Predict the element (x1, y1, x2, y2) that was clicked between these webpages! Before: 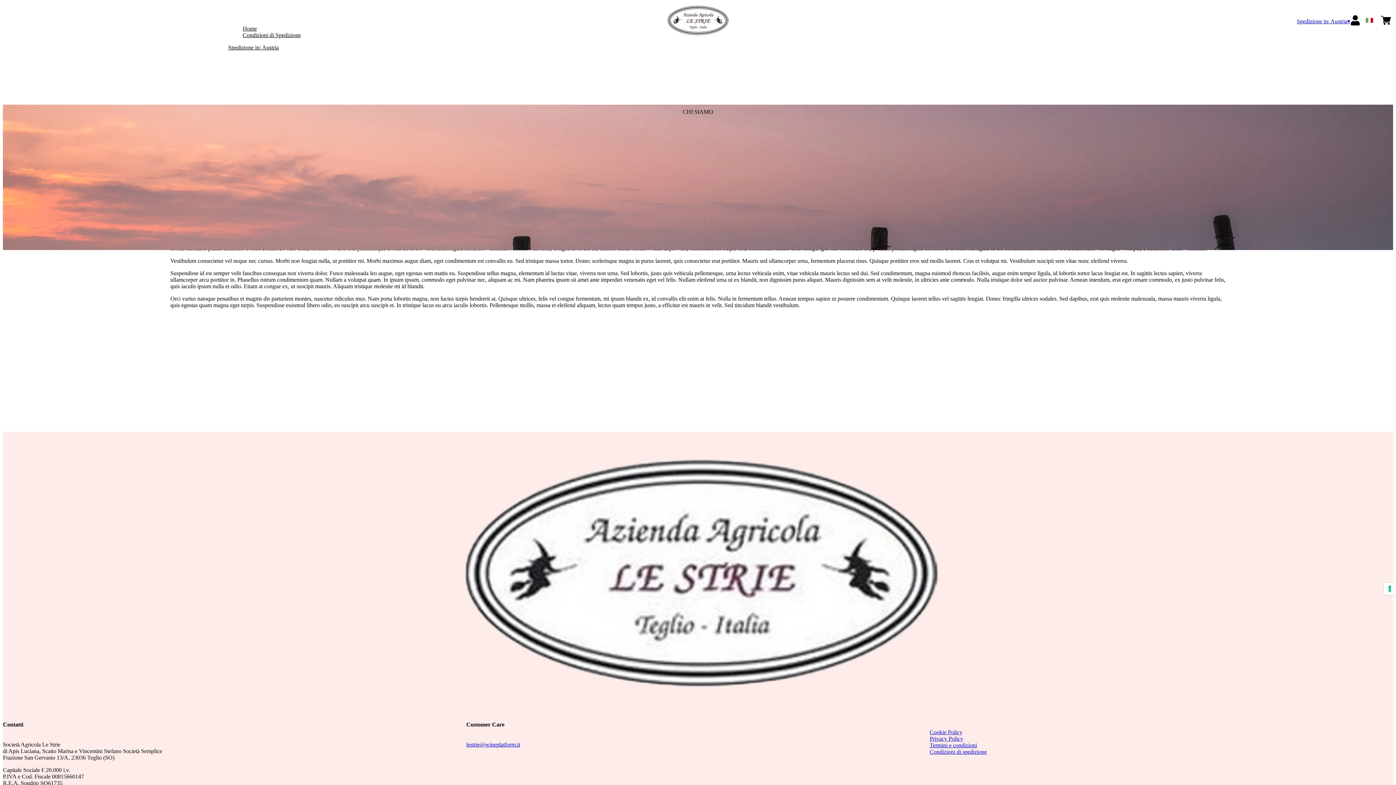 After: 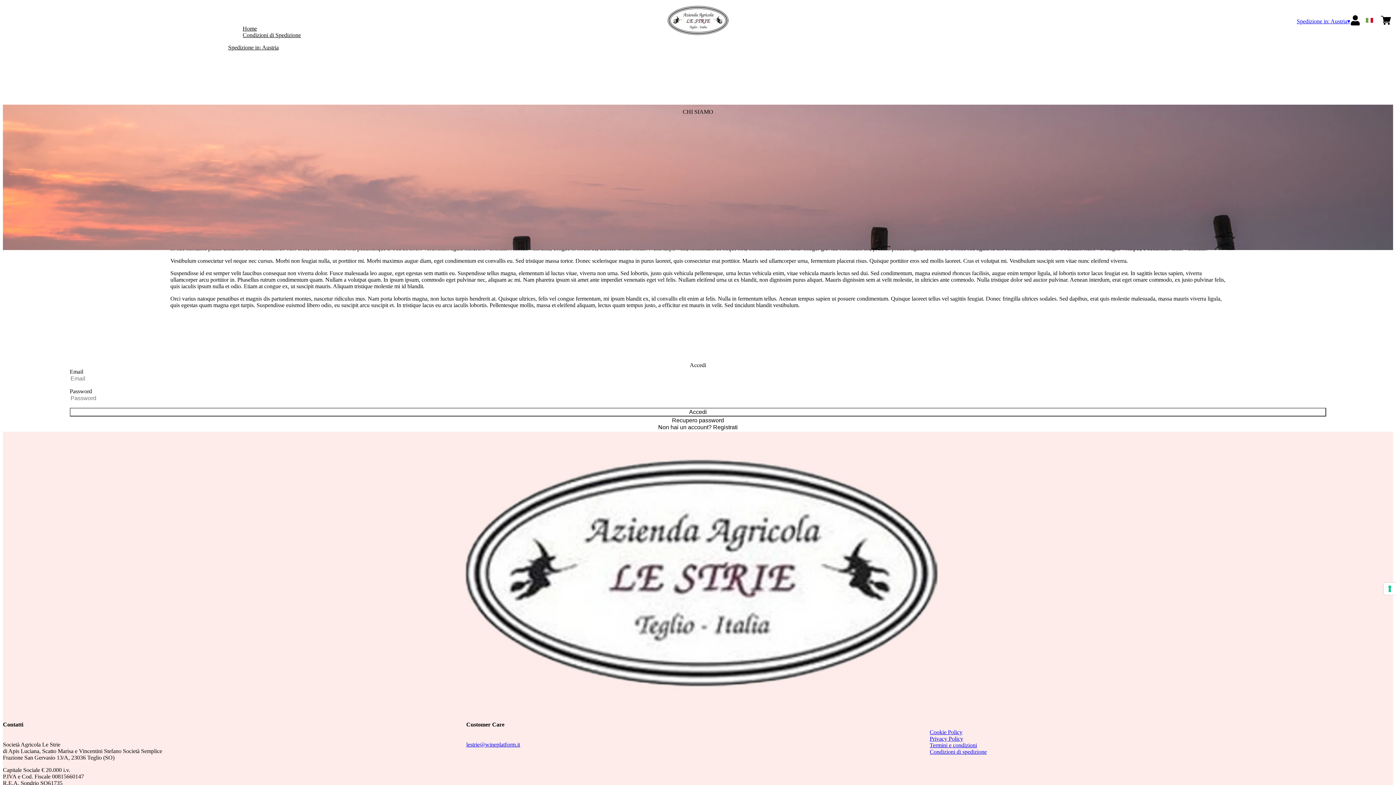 Action: bbox: (1350, 20, 1360, 26) label: Account